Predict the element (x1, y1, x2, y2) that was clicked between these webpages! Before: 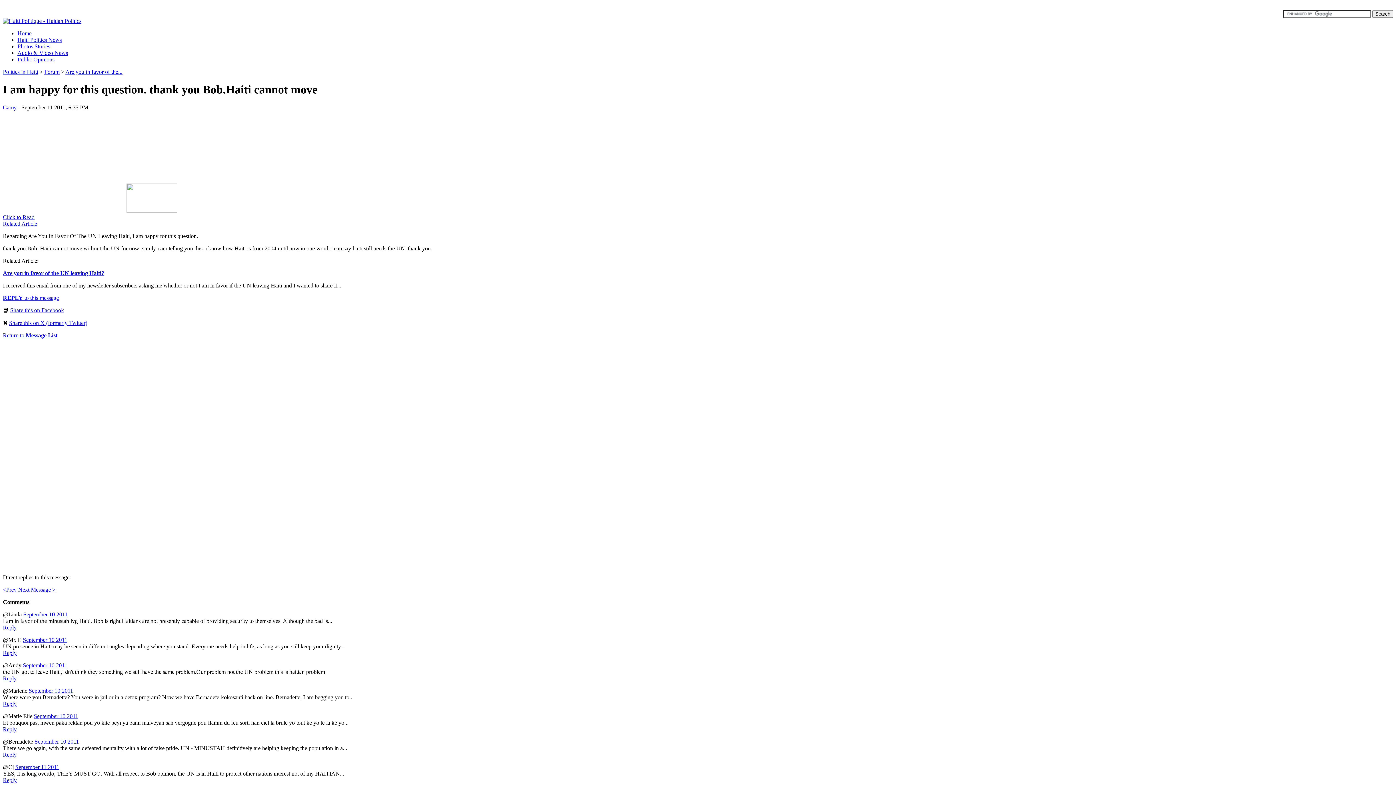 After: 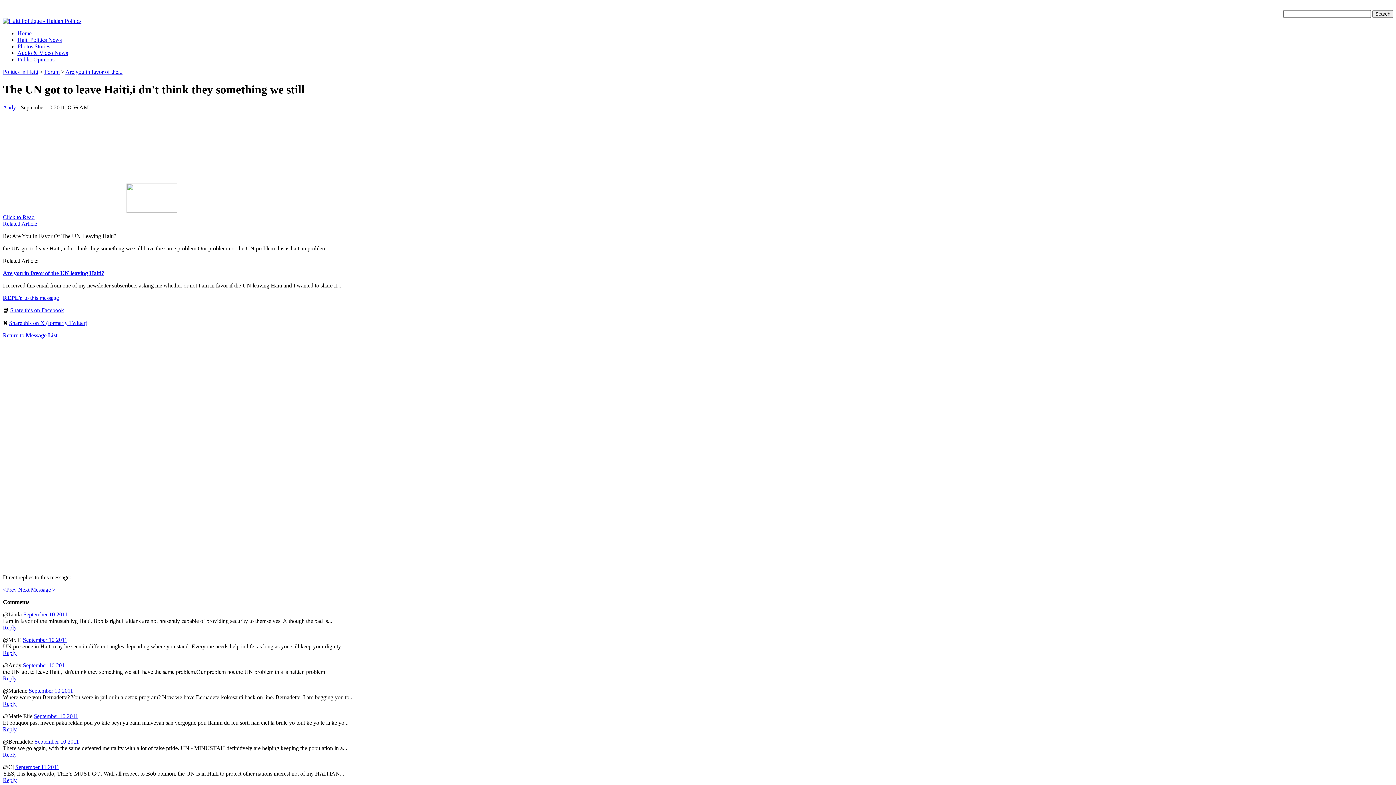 Action: bbox: (22, 662, 67, 668) label: September 10 2011